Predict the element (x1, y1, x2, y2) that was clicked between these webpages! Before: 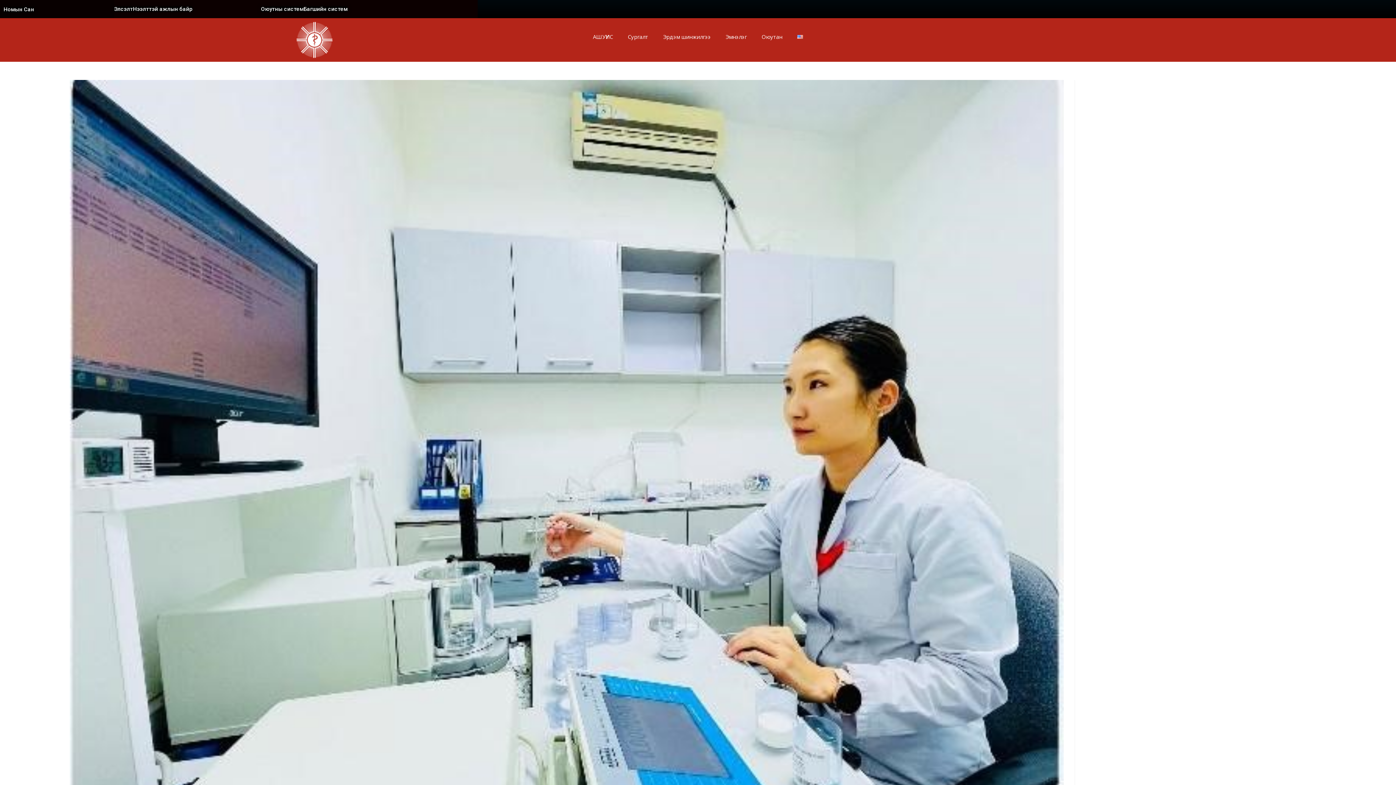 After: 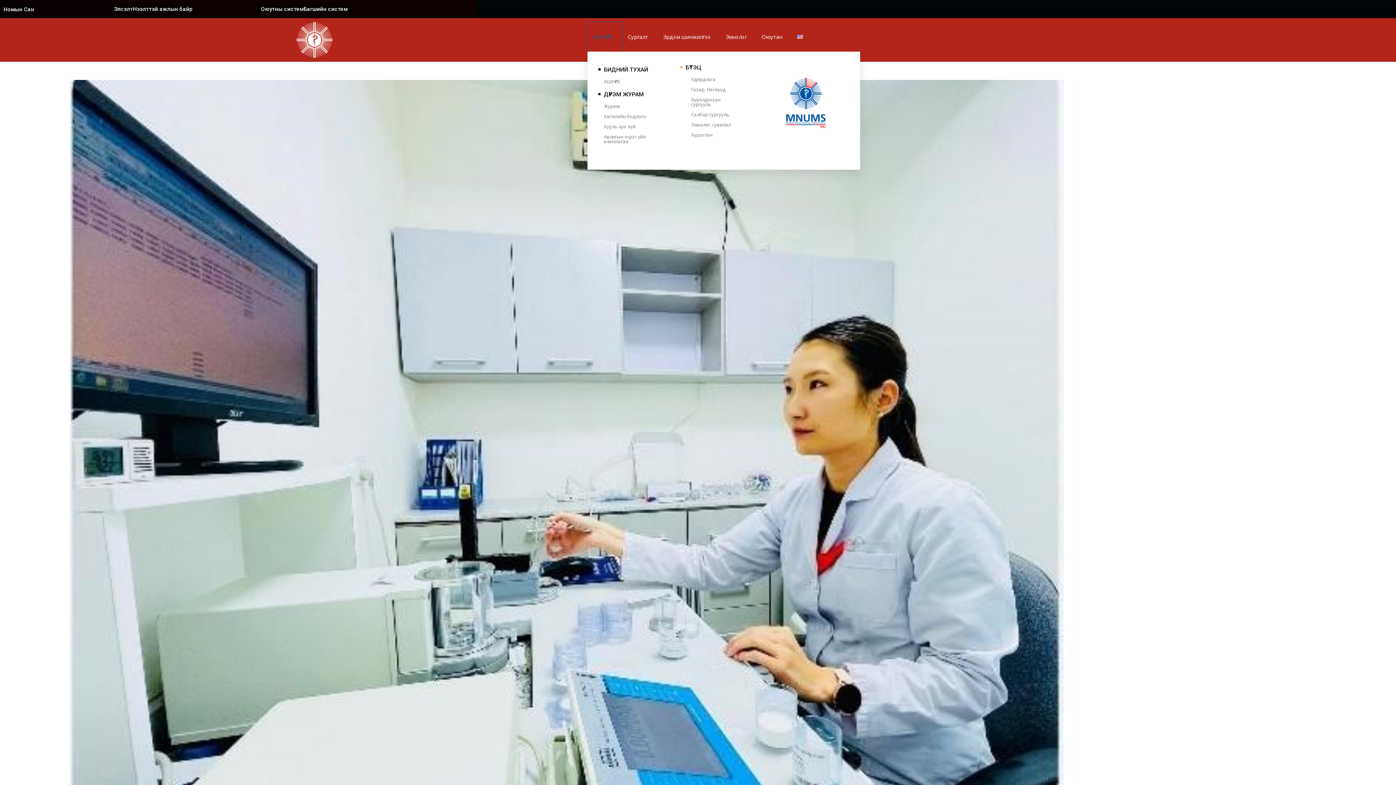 Action: bbox: (587, 21, 622, 51) label: АШУҮИС